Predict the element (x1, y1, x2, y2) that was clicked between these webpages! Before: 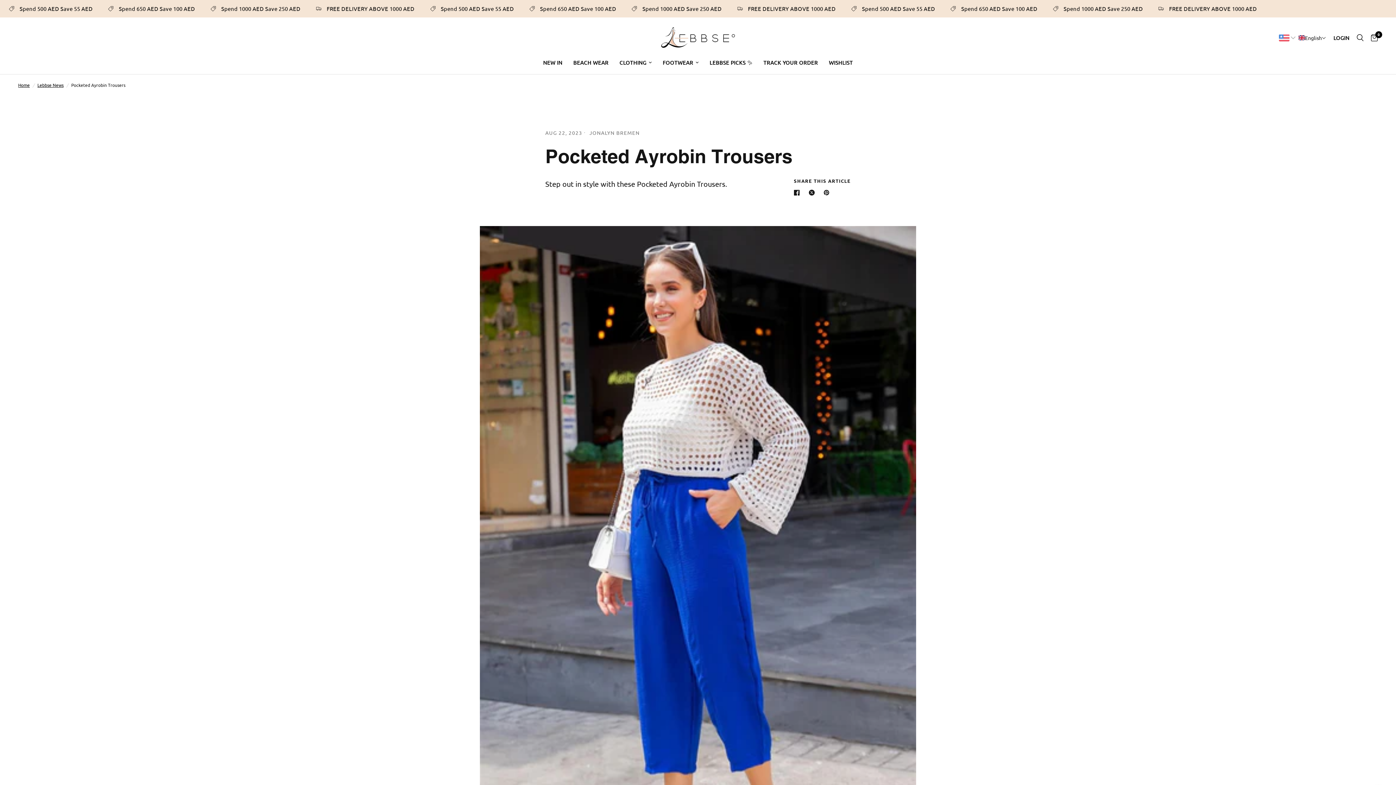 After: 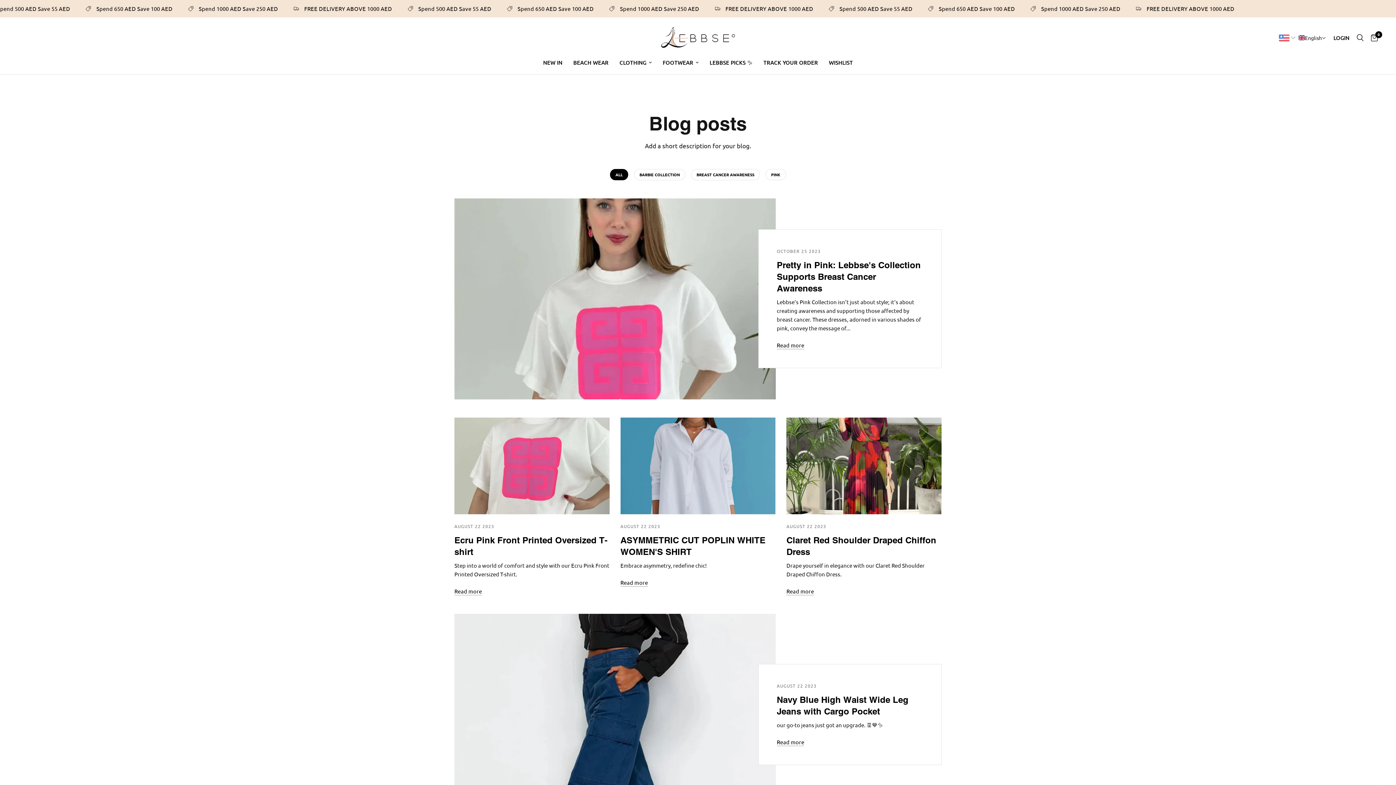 Action: label: Lebbse News bbox: (37, 81, 63, 88)